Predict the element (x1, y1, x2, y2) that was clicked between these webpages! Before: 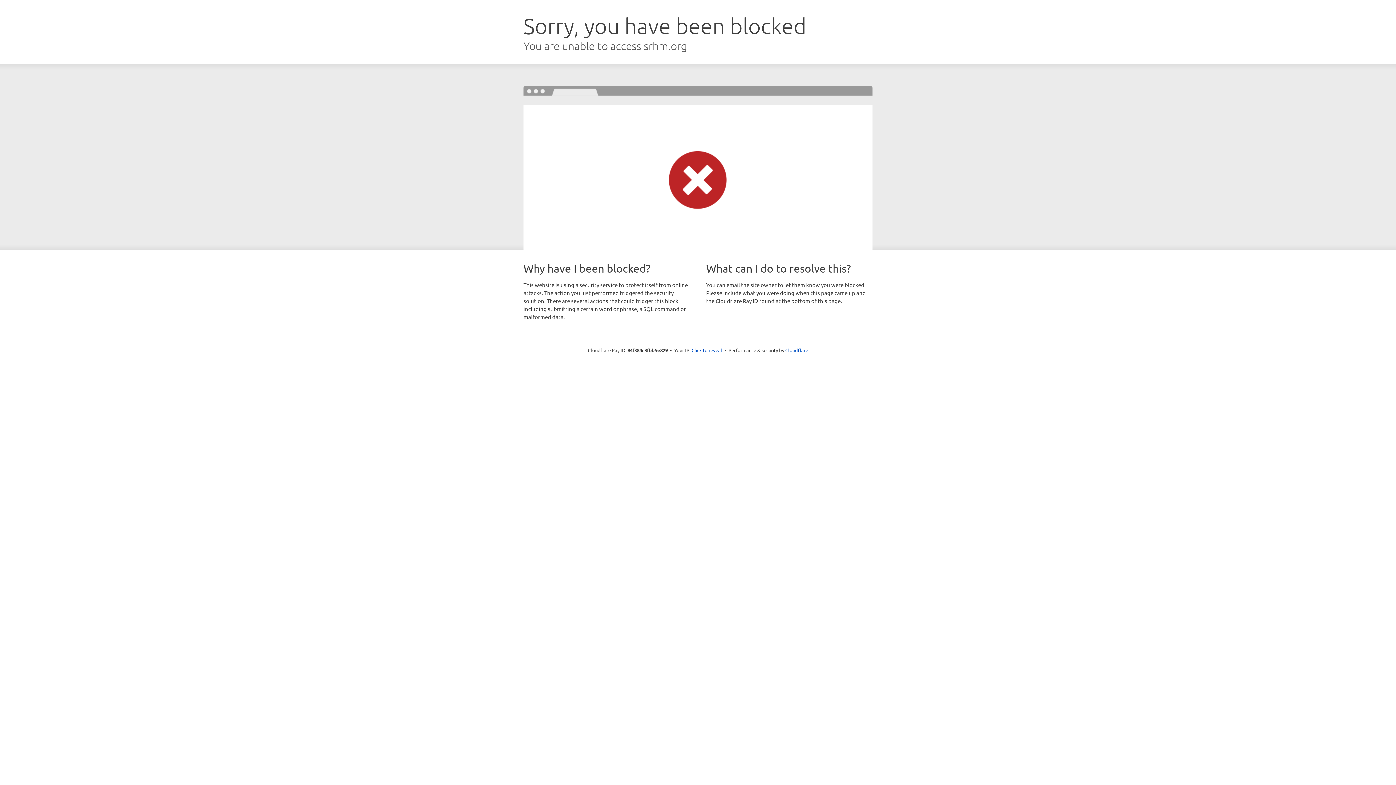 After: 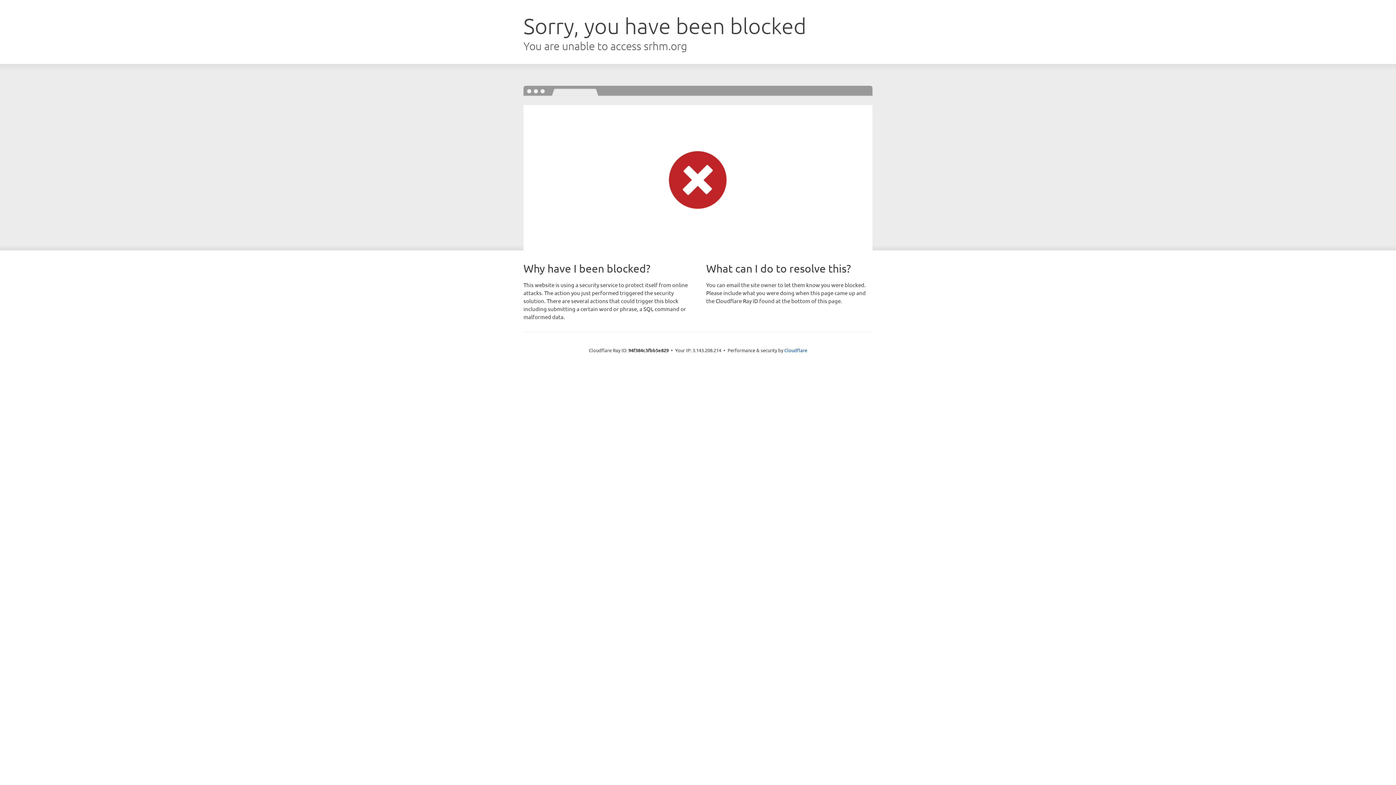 Action: bbox: (691, 346, 722, 353) label: Click to reveal